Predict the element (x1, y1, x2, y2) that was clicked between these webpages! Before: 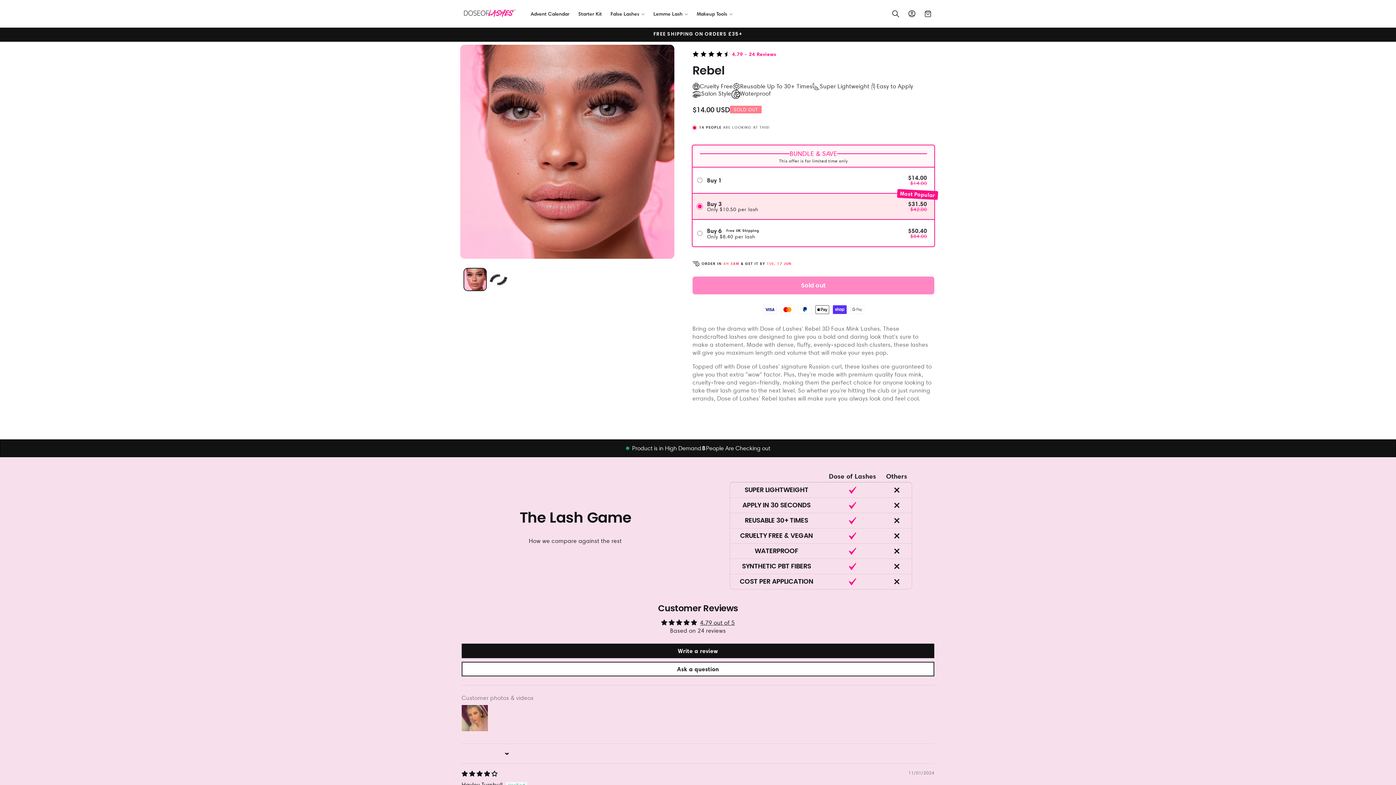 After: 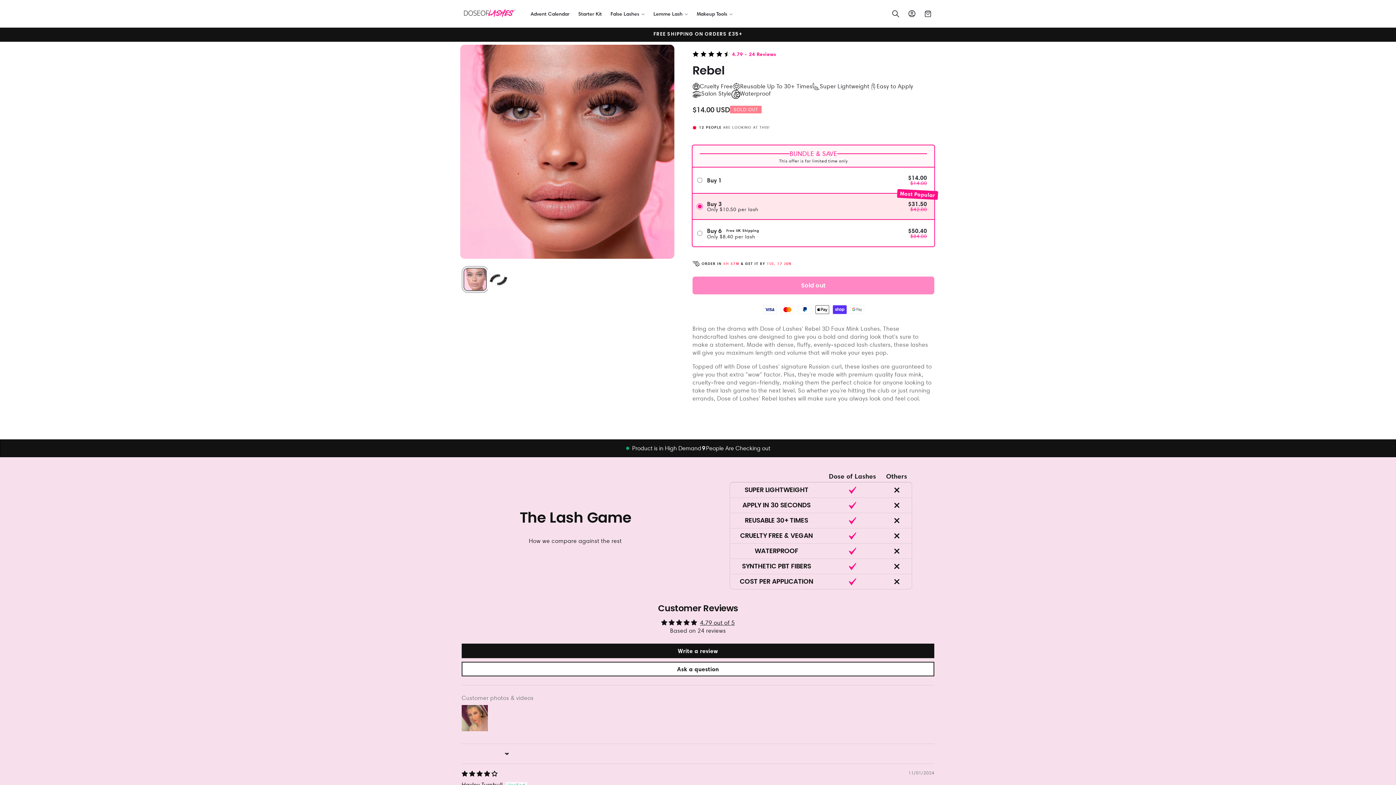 Action: bbox: (463, 268, 486, 291) label: Load image 1 in gallery view